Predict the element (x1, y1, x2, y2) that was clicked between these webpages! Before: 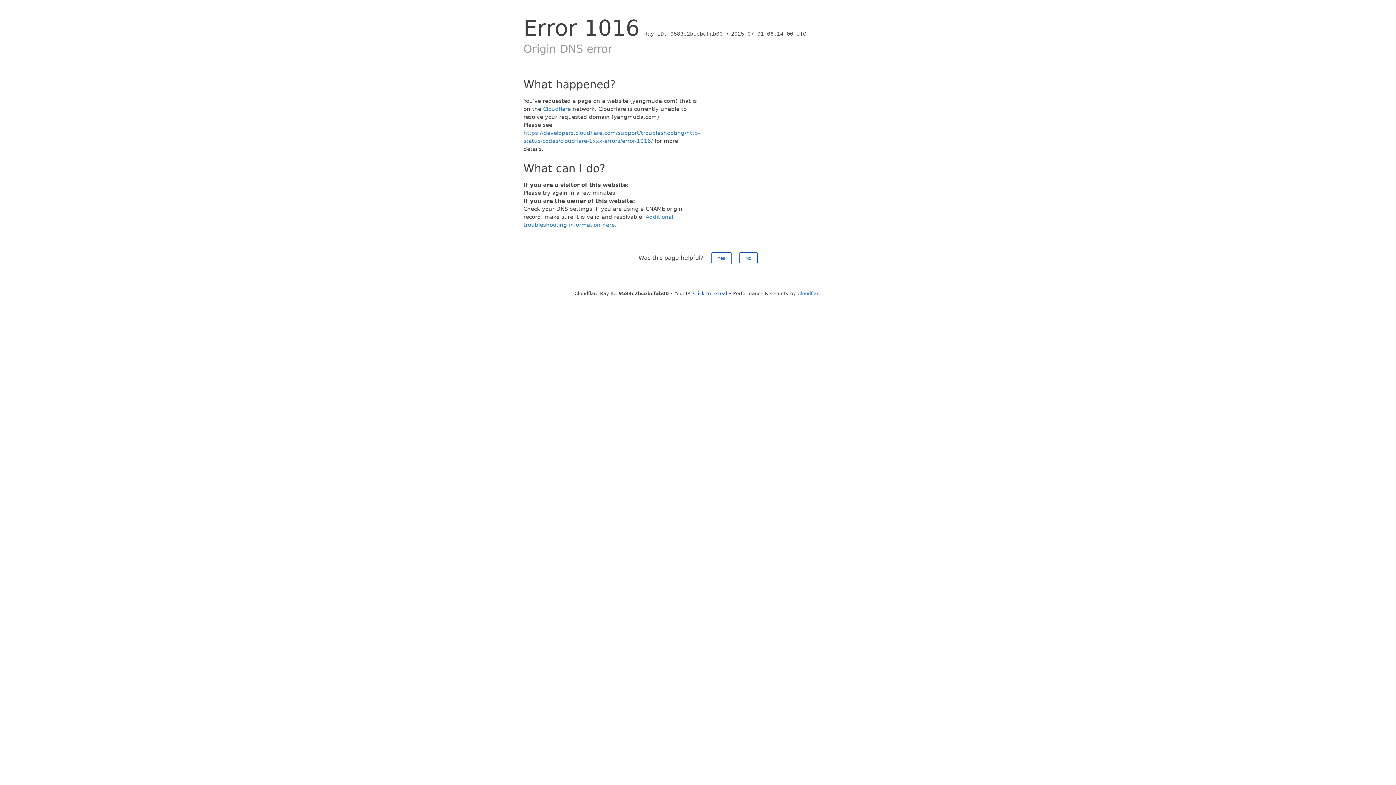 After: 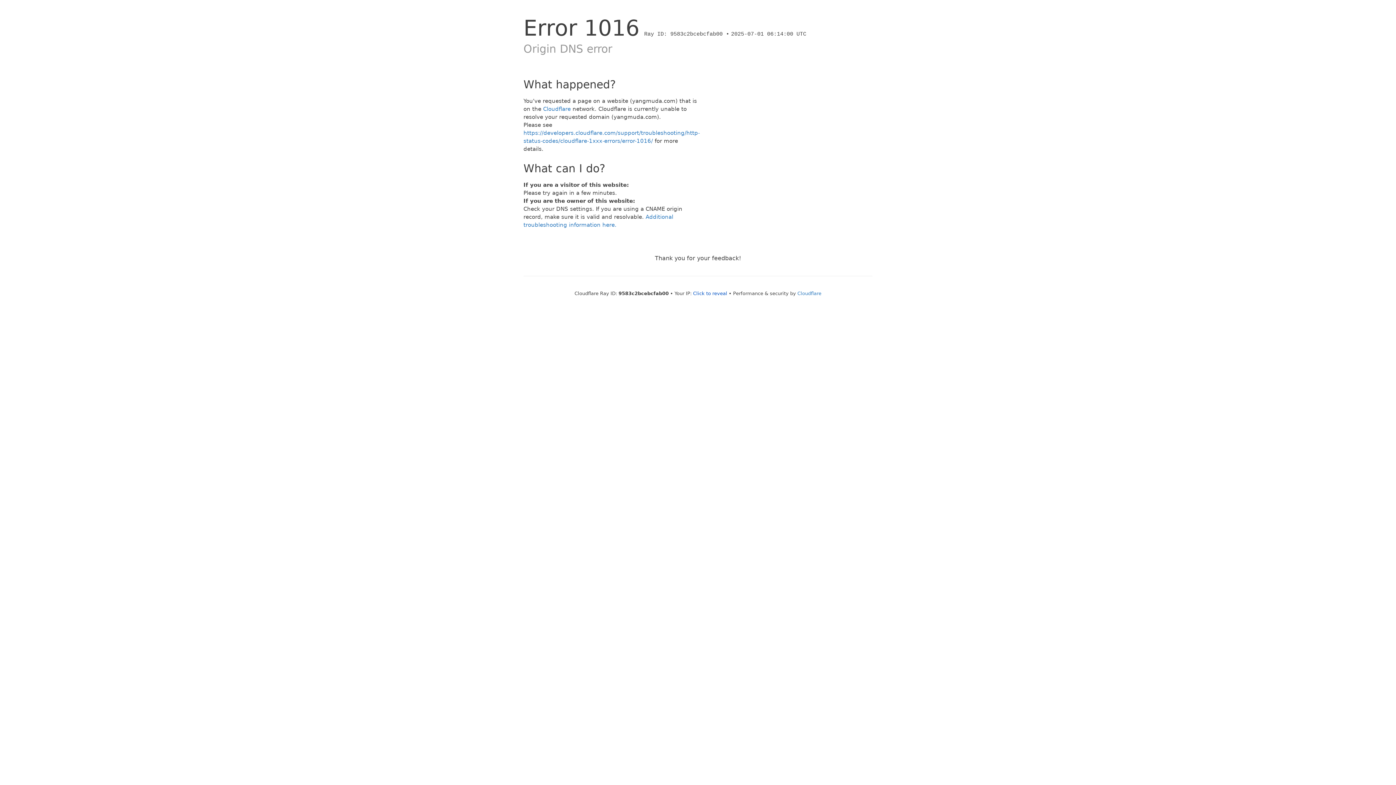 Action: bbox: (739, 252, 757, 264) label: No